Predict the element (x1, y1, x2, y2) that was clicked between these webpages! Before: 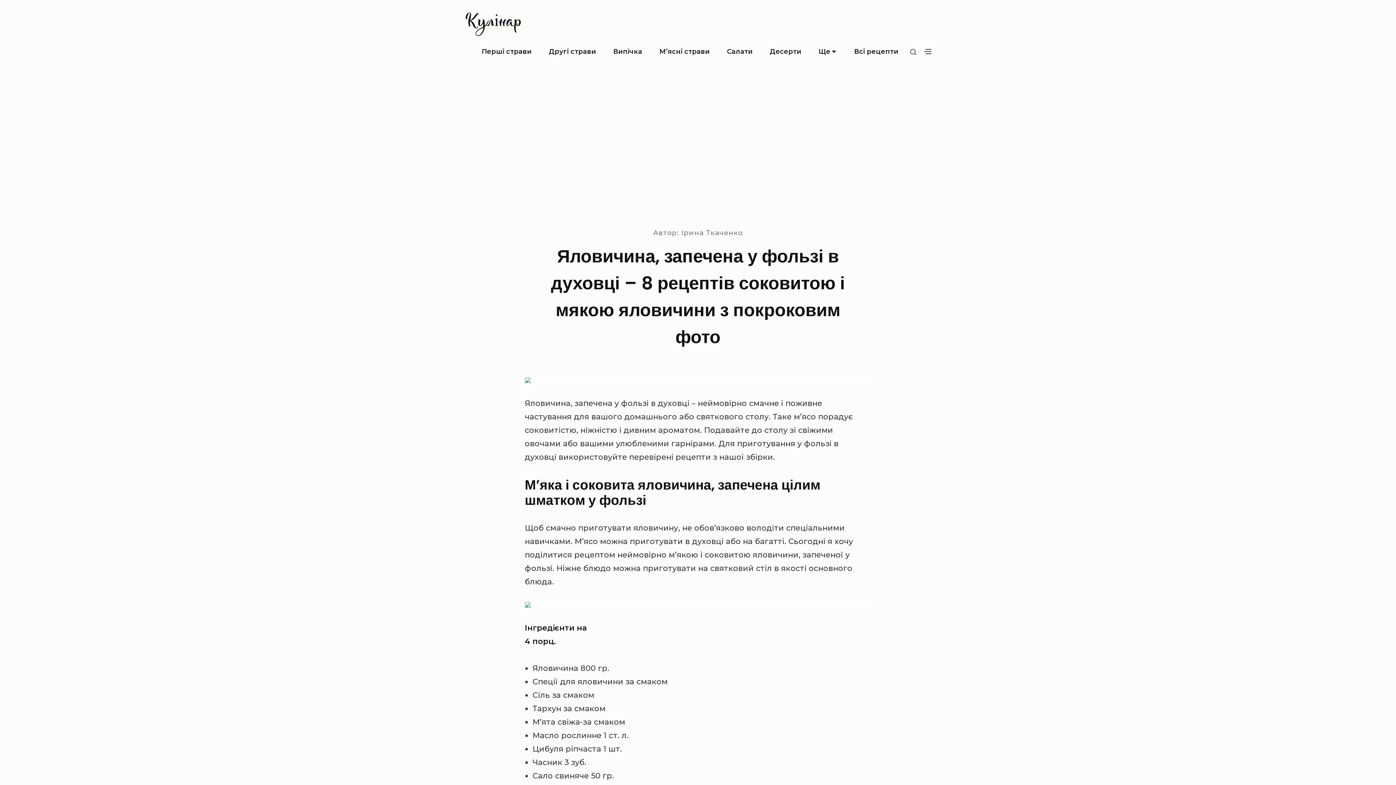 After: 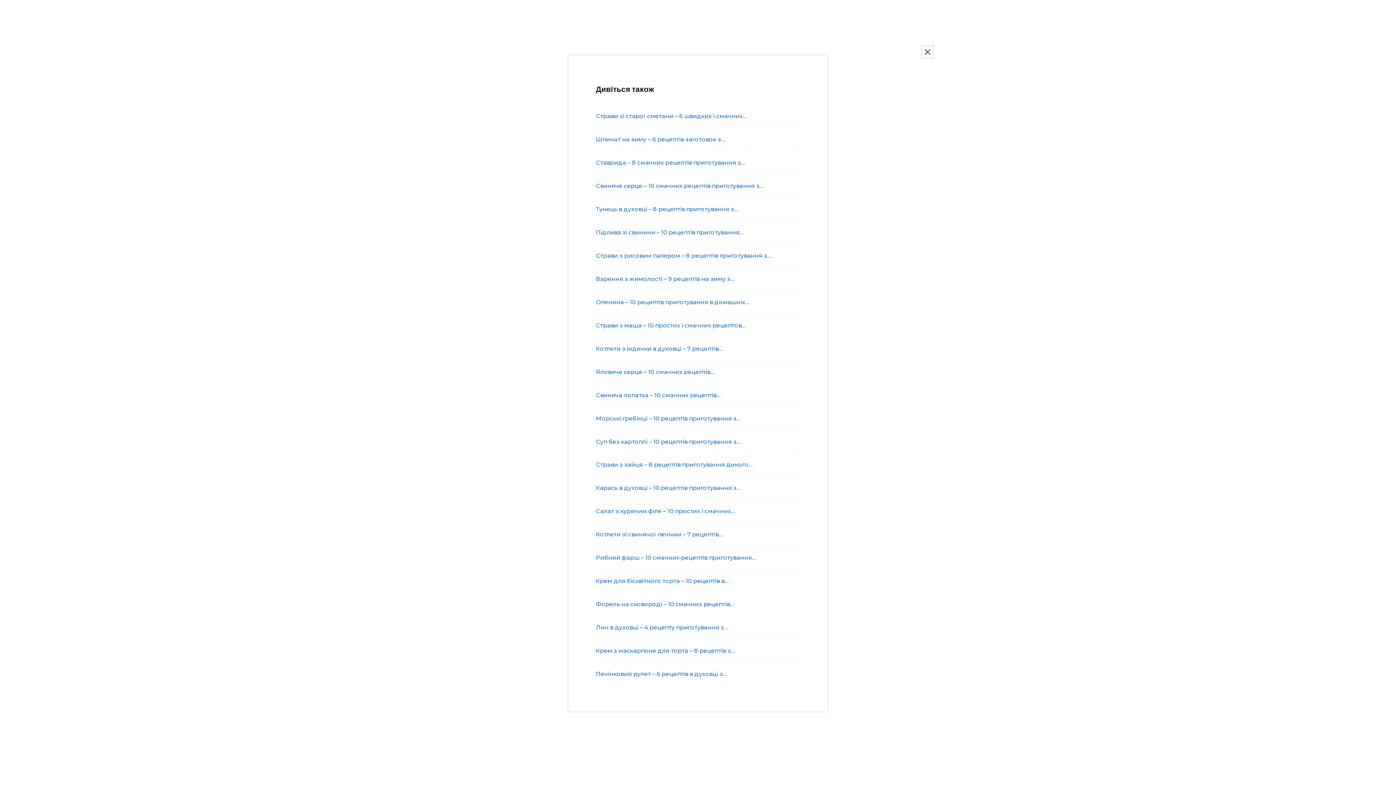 Action: bbox: (920, 44, 935, 59) label: SHOW SECONDARY SIDEBAR